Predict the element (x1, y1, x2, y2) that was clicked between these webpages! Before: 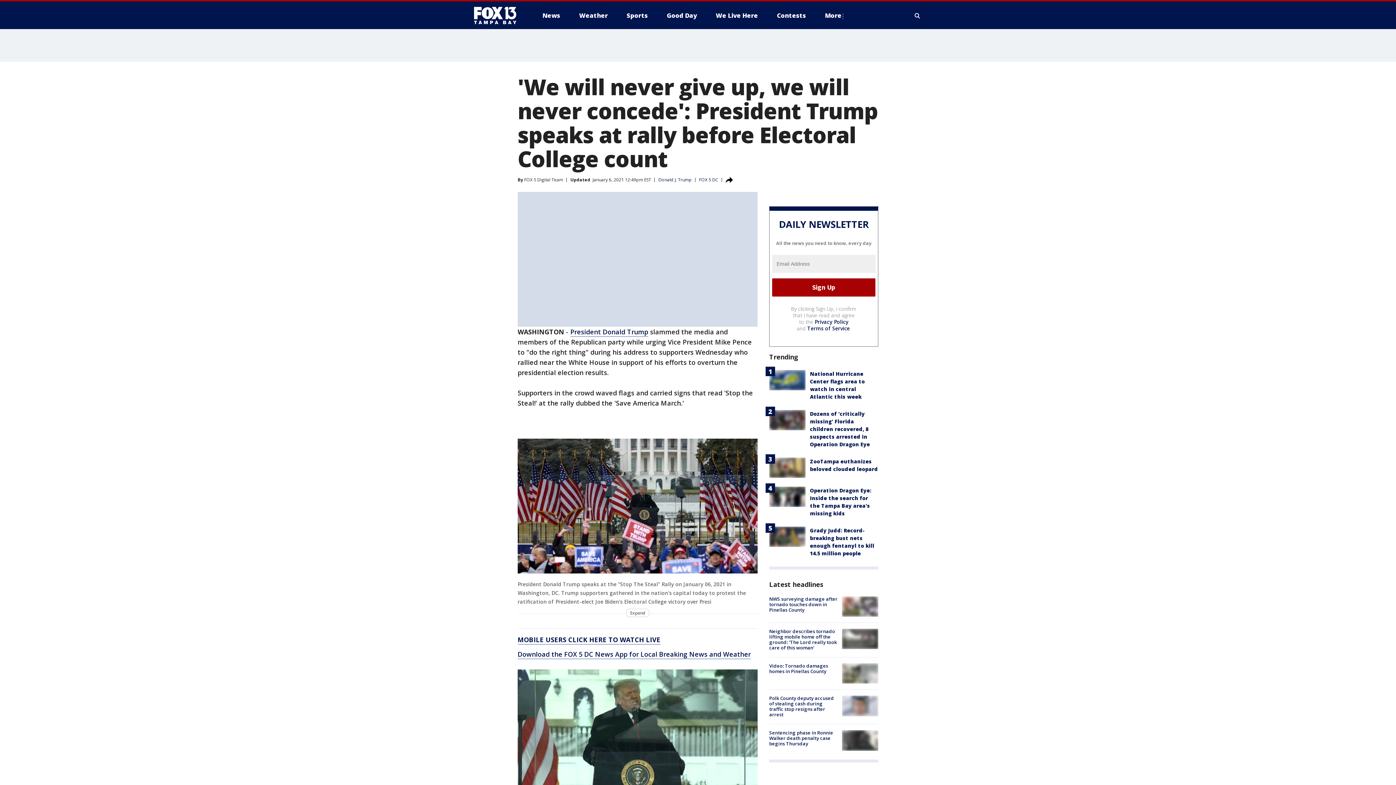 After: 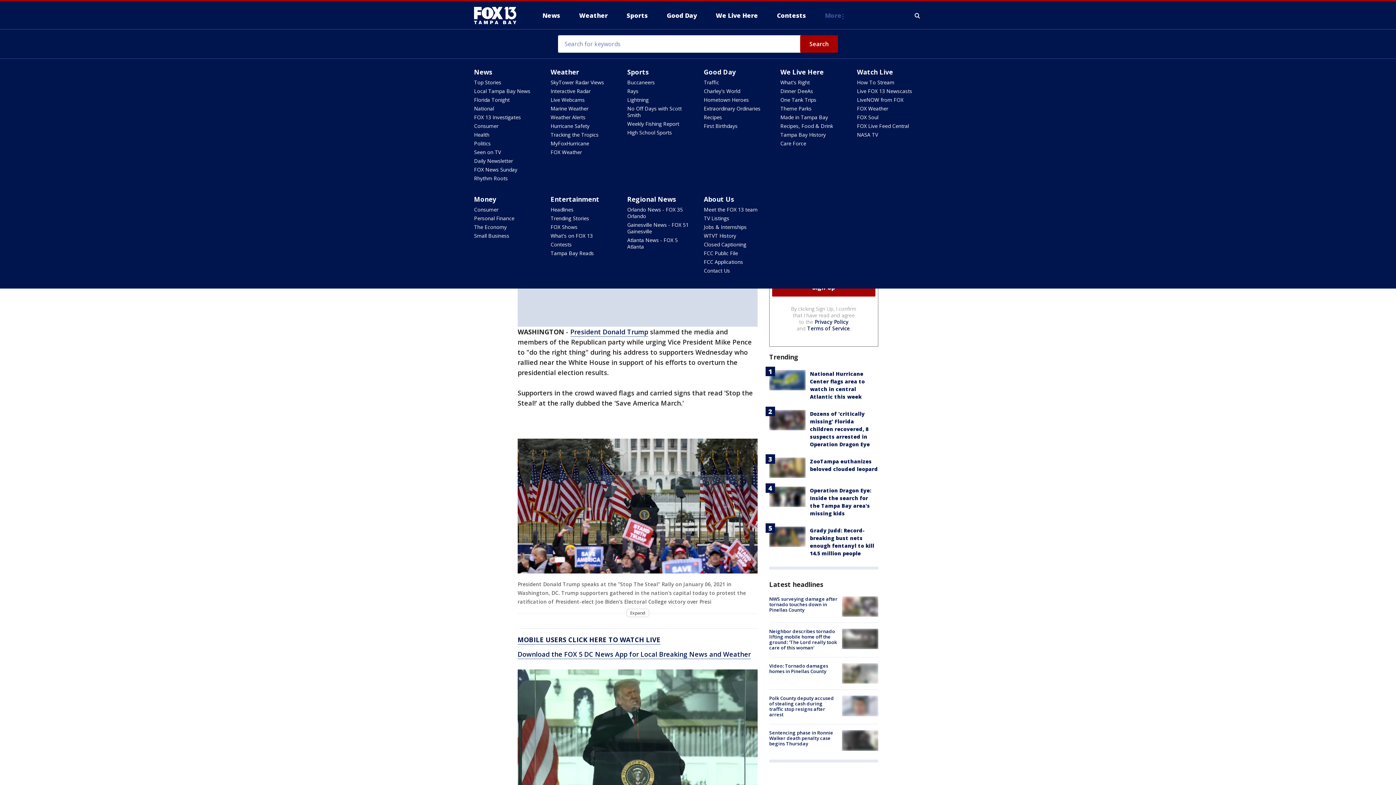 Action: label: More bbox: (819, 9, 850, 21)